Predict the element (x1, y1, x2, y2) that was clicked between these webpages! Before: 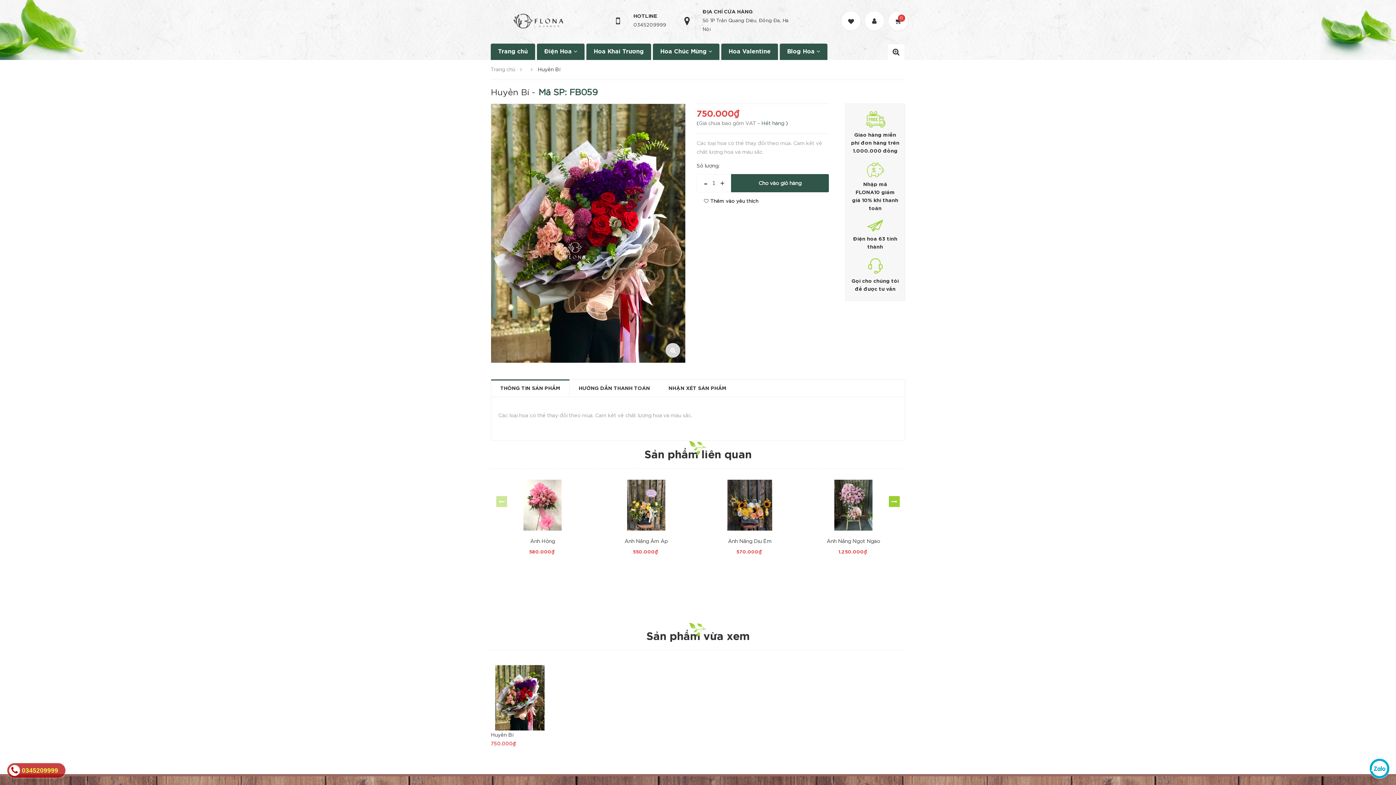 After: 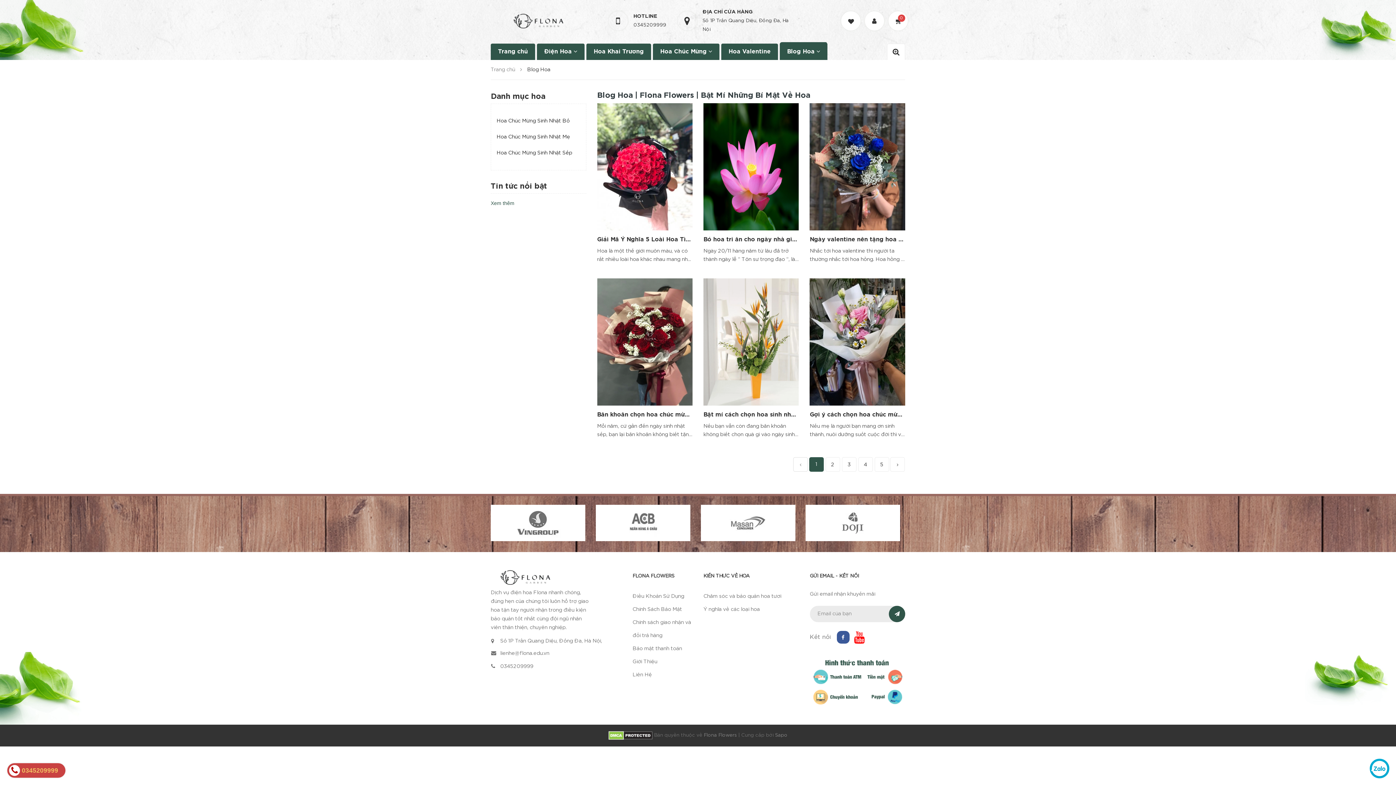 Action: label: Blog Hoa  bbox: (783, 43, 824, 60)